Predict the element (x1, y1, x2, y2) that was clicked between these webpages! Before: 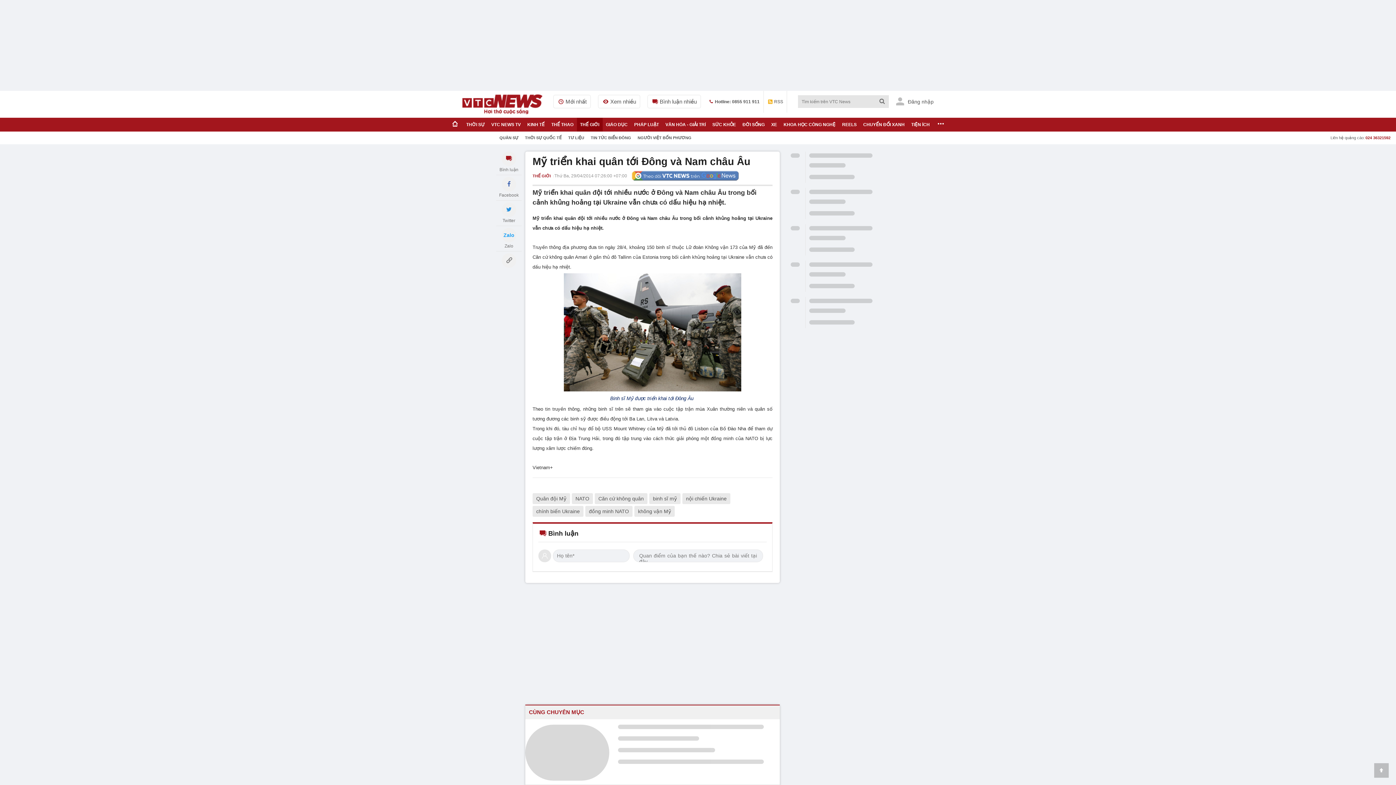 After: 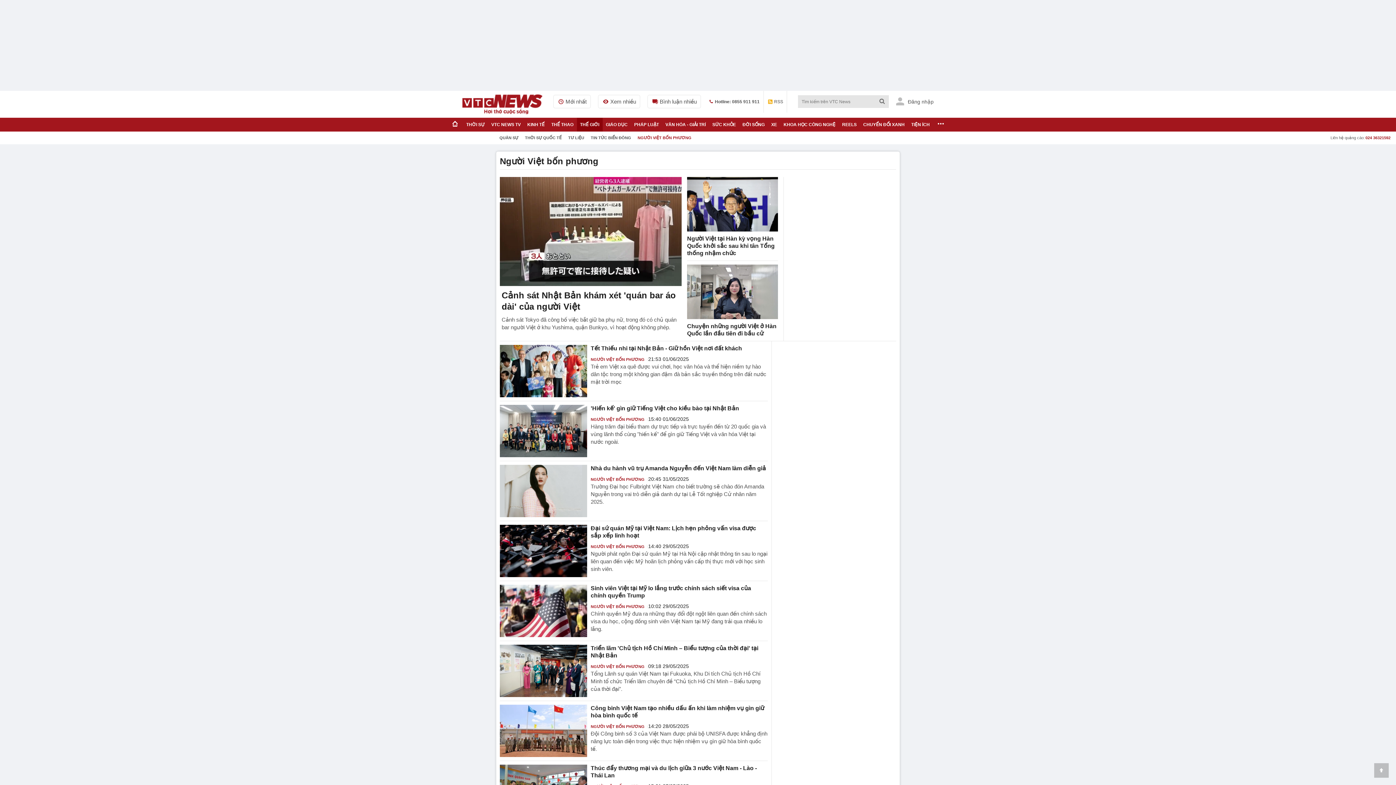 Action: bbox: (634, 131, 694, 144) label: NGƯỜI VIỆT BỐN PHƯƠNG